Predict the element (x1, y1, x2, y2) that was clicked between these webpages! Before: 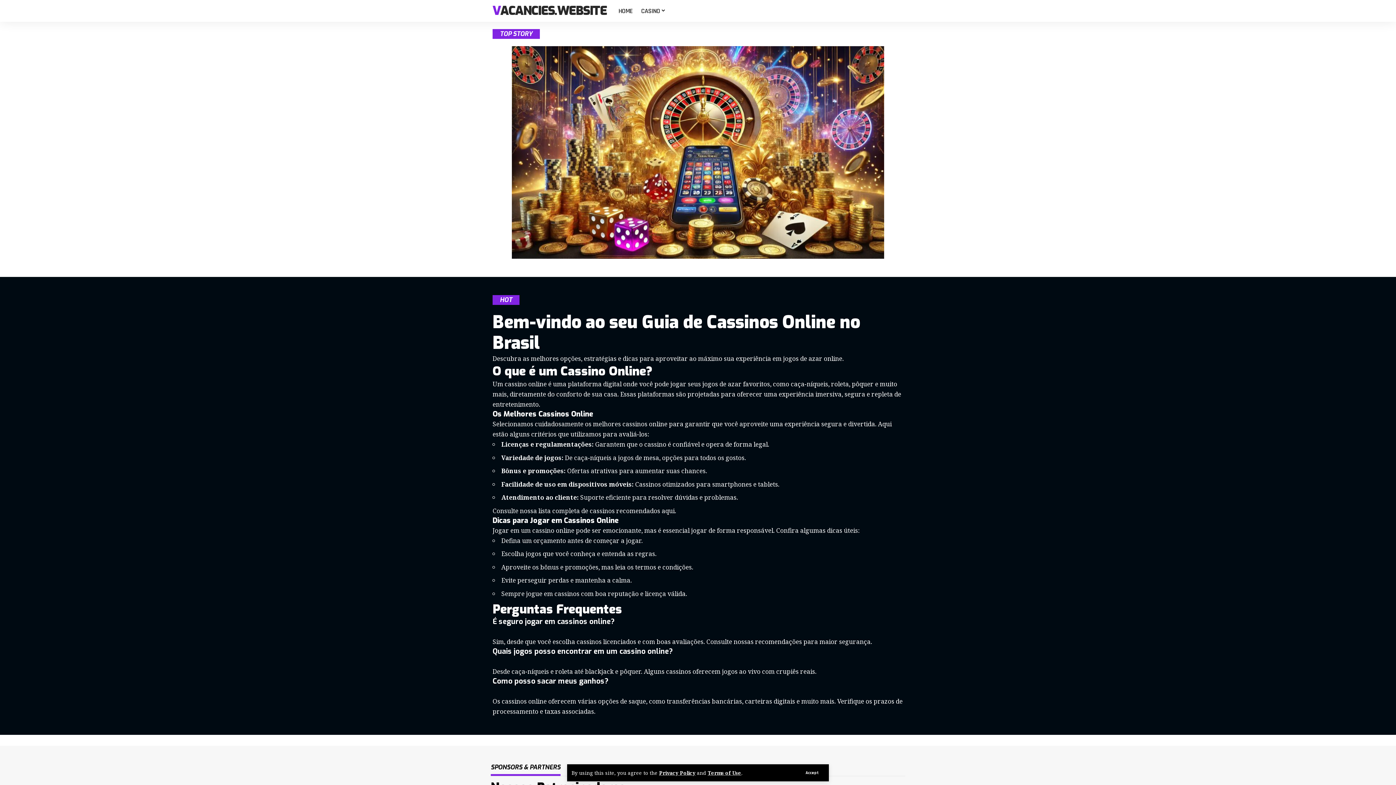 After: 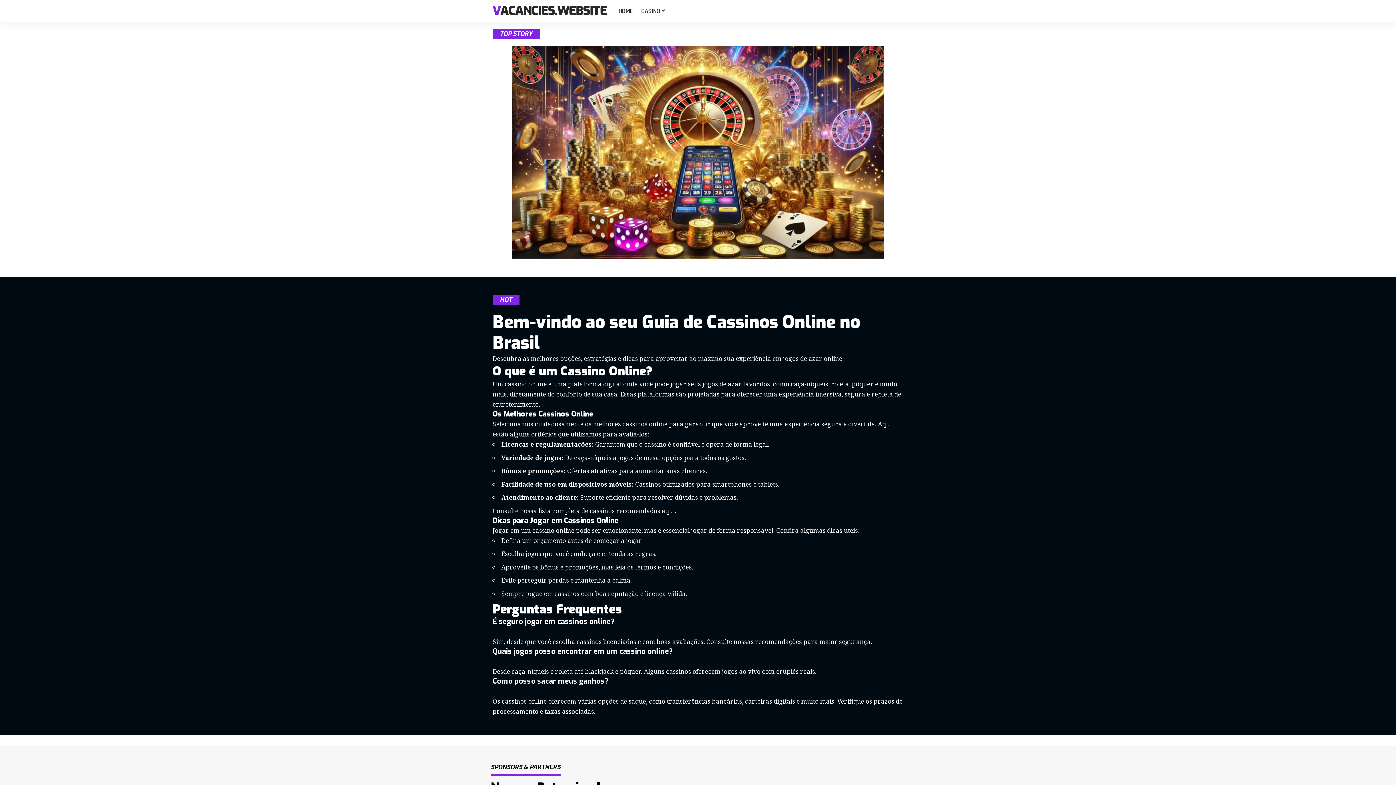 Action: bbox: (800, 769, 824, 777) label: Accept